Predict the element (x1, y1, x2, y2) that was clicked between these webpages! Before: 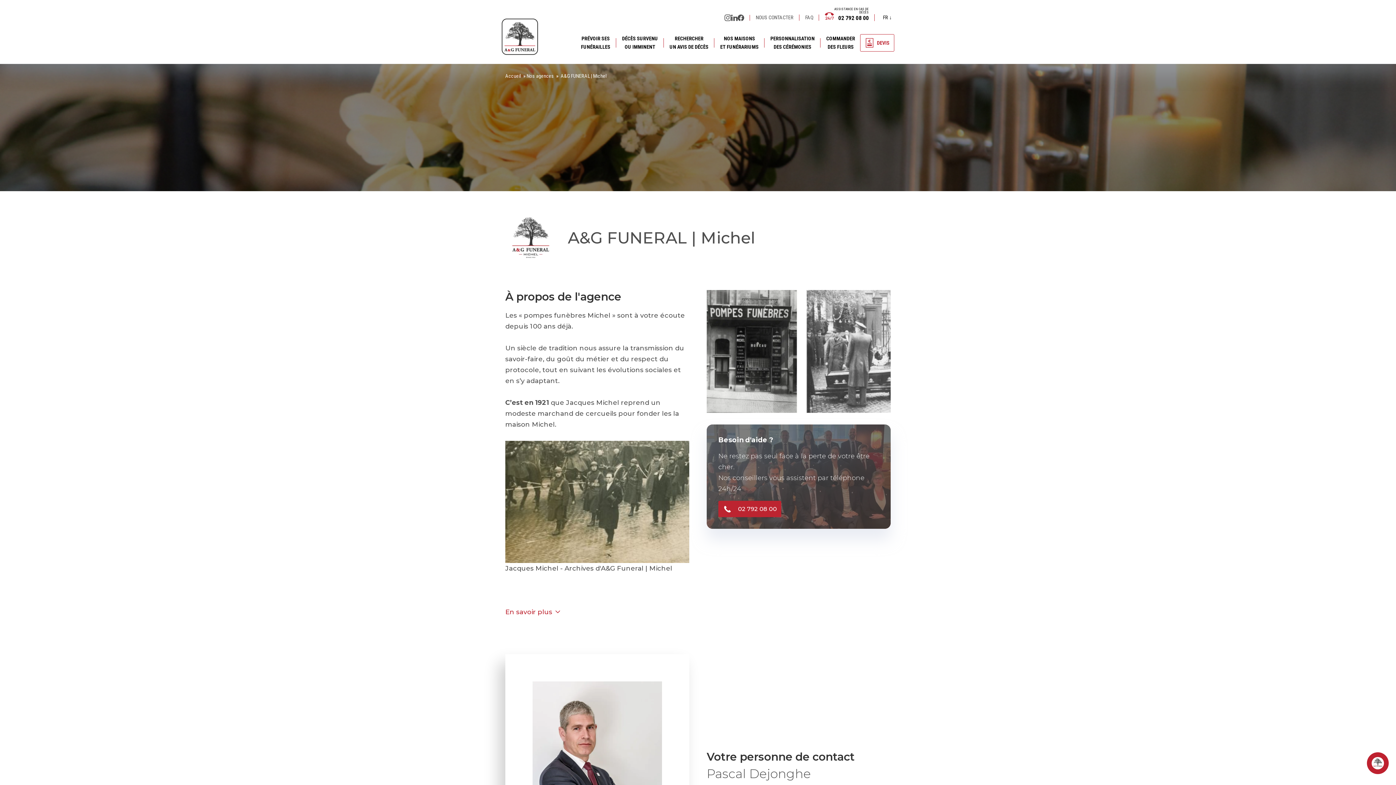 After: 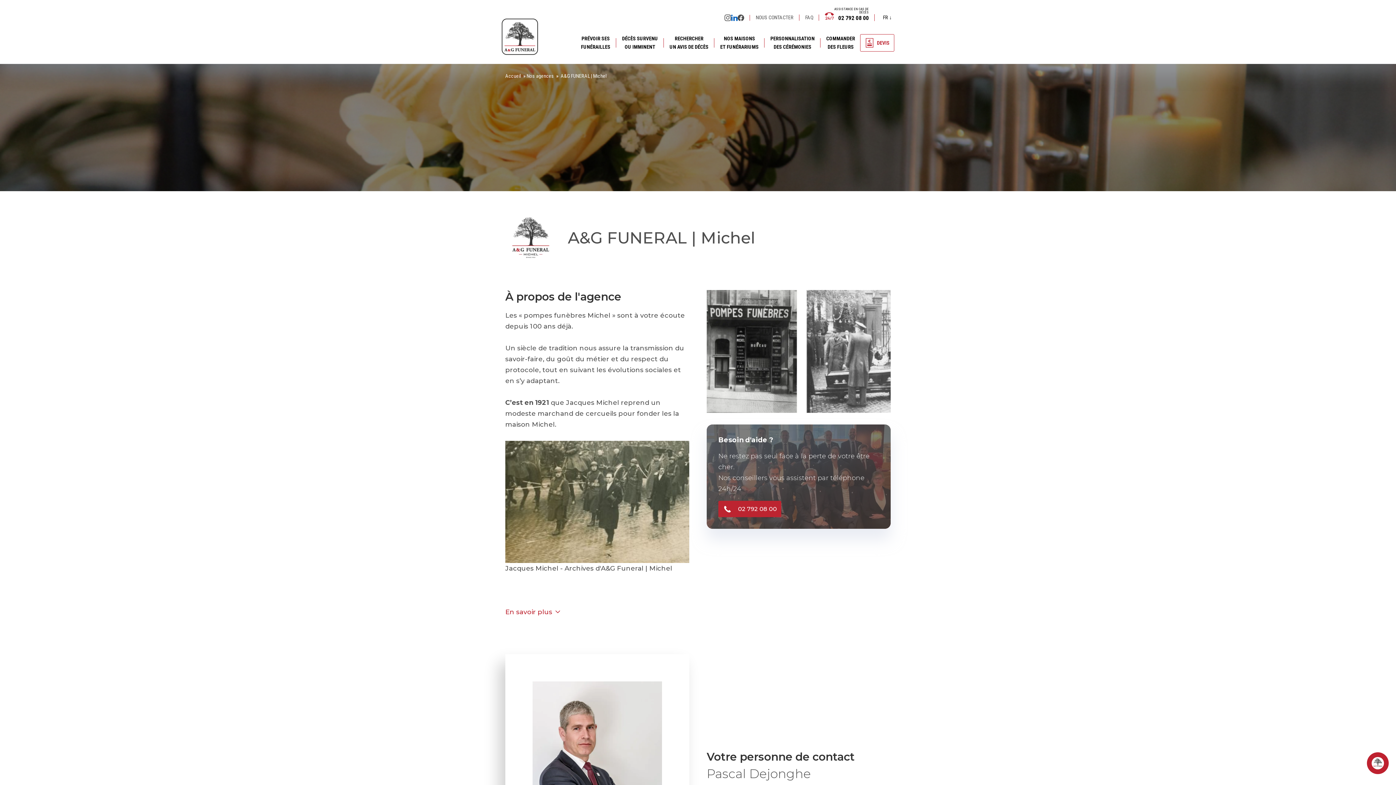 Action: label: Linkedin bbox: (731, 14, 737, 20)